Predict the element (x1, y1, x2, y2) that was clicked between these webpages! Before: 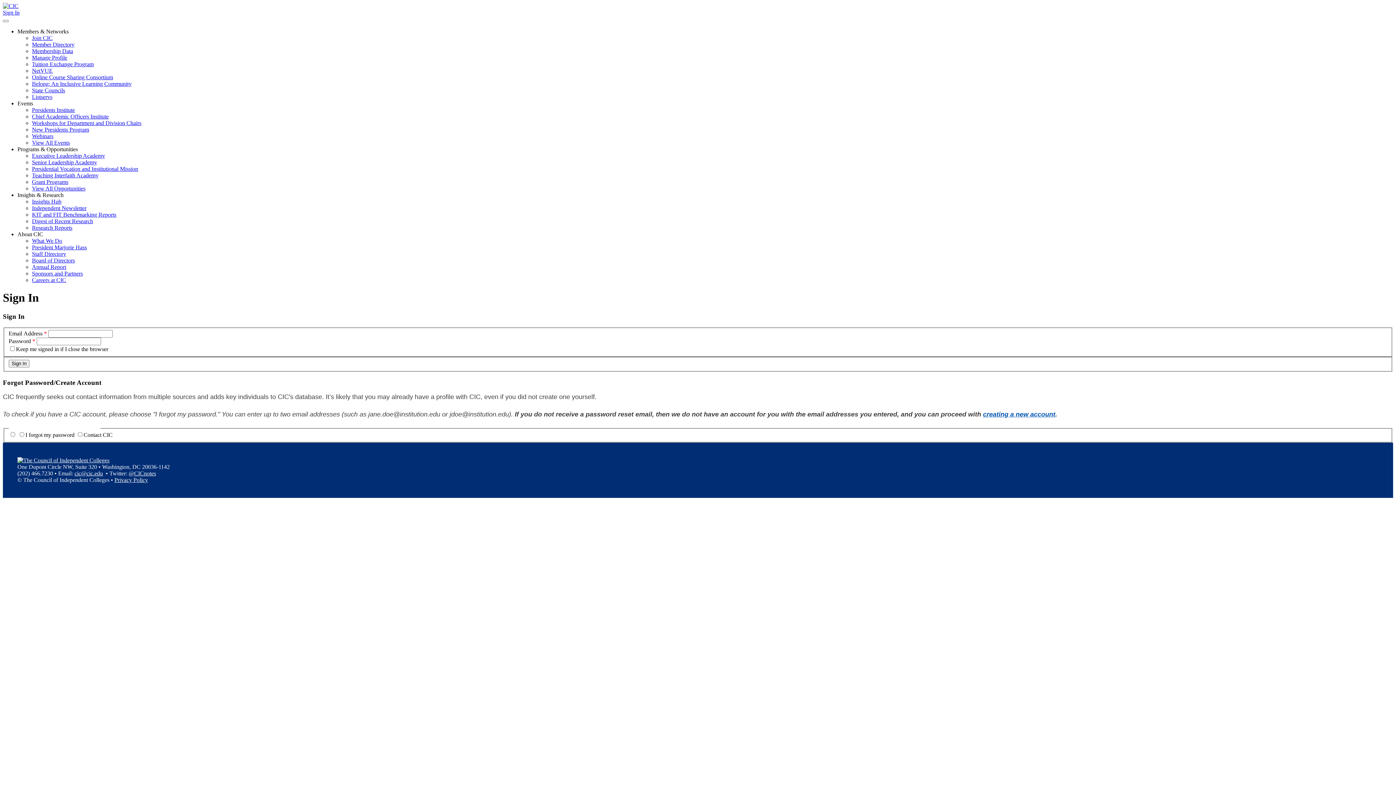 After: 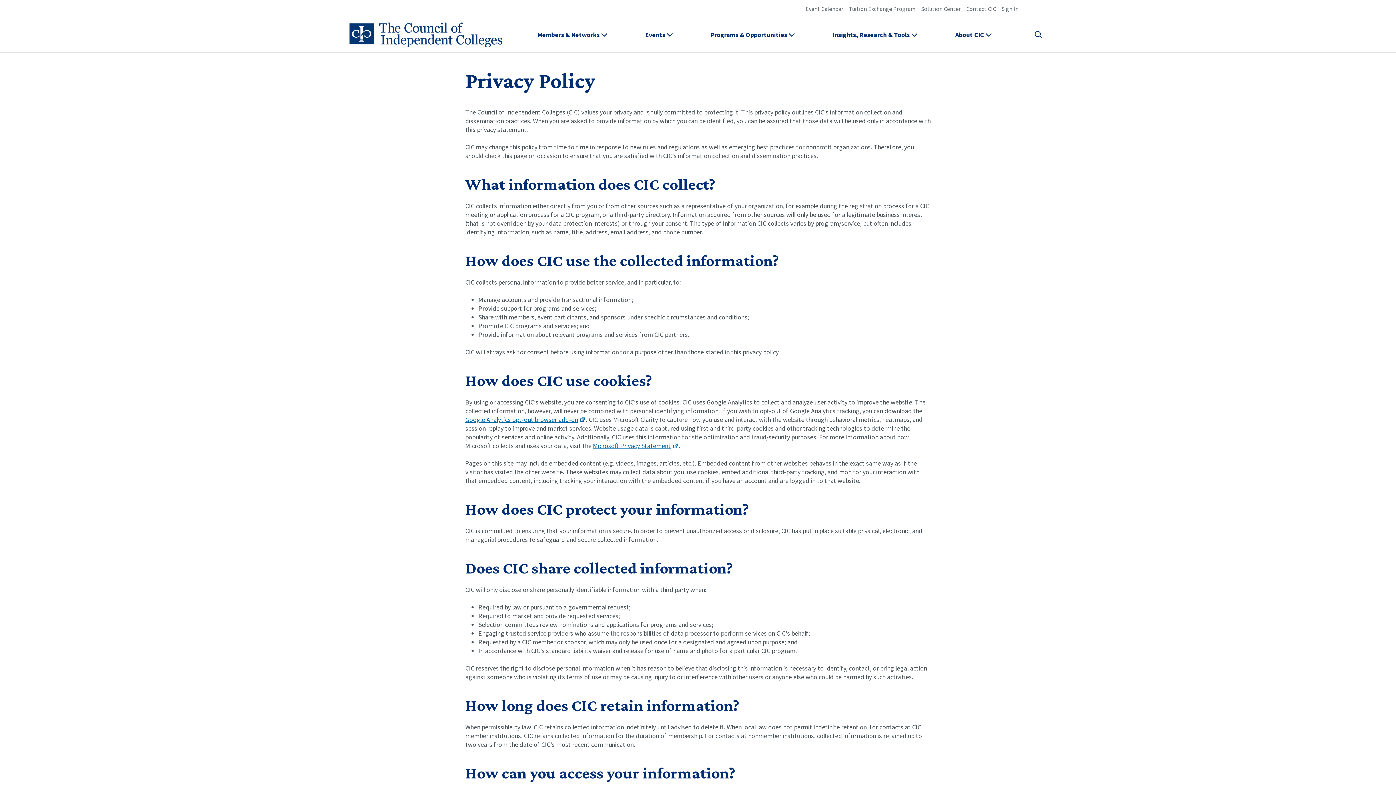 Action: label: Privacy Policy bbox: (114, 477, 148, 483)